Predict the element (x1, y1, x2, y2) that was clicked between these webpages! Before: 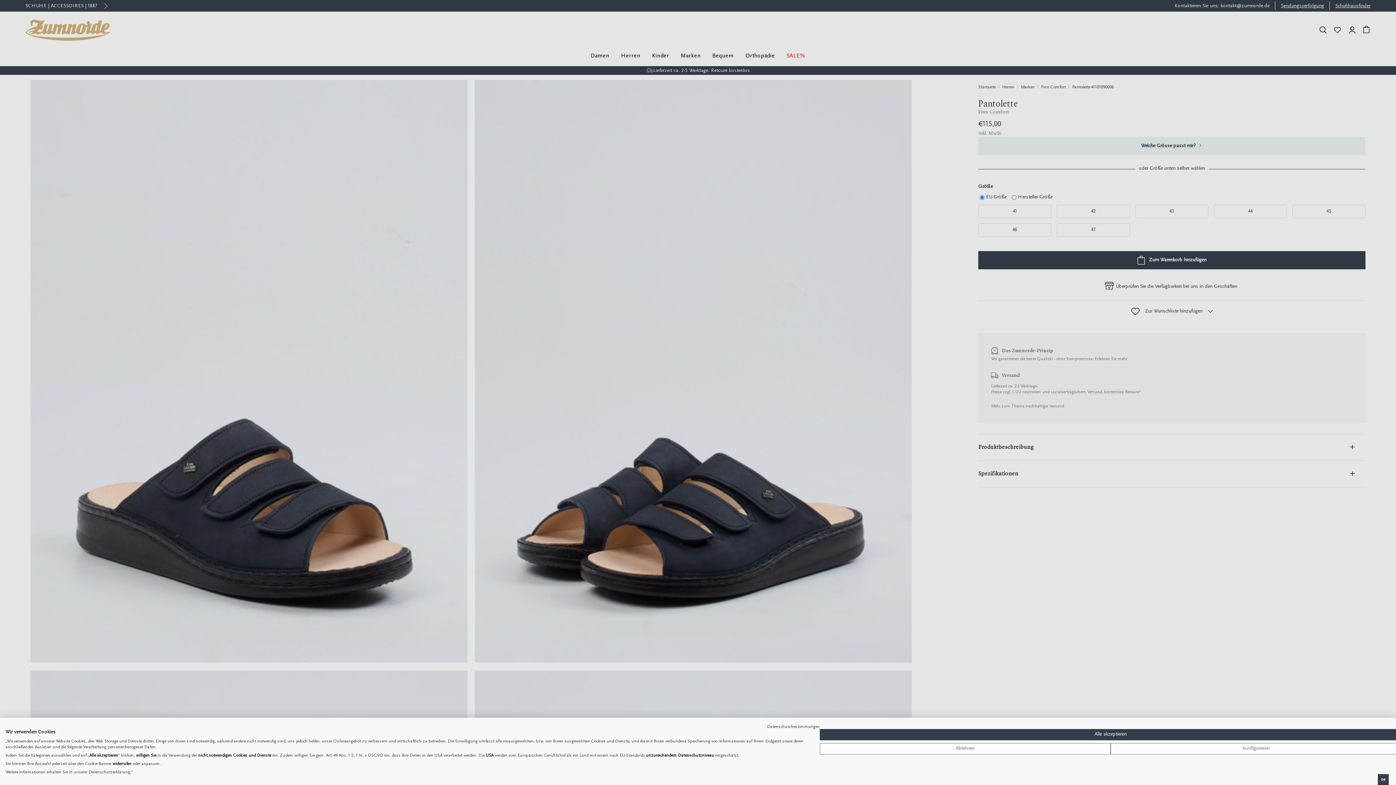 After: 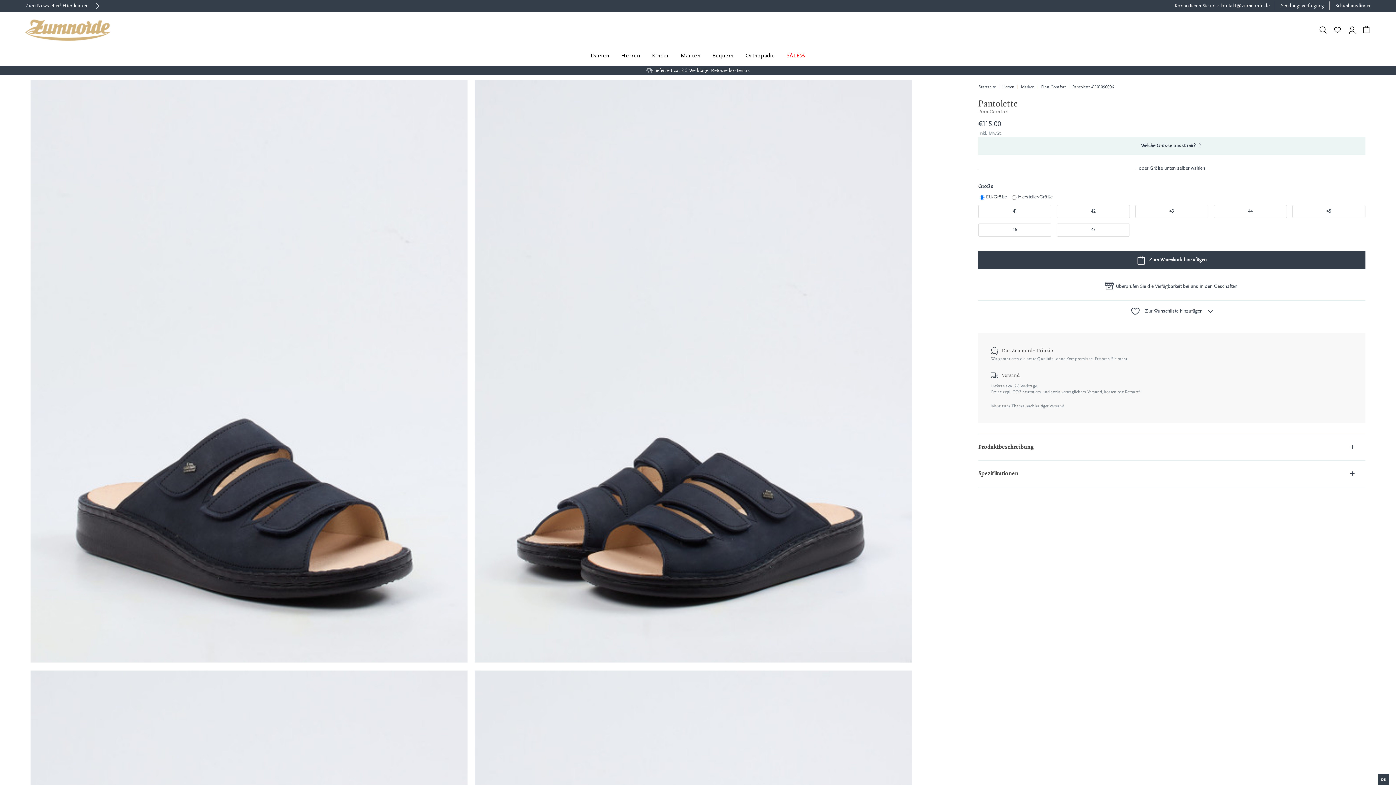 Action: label: Akzeptieren Sie alle cookies bbox: (820, 729, 1401, 740)